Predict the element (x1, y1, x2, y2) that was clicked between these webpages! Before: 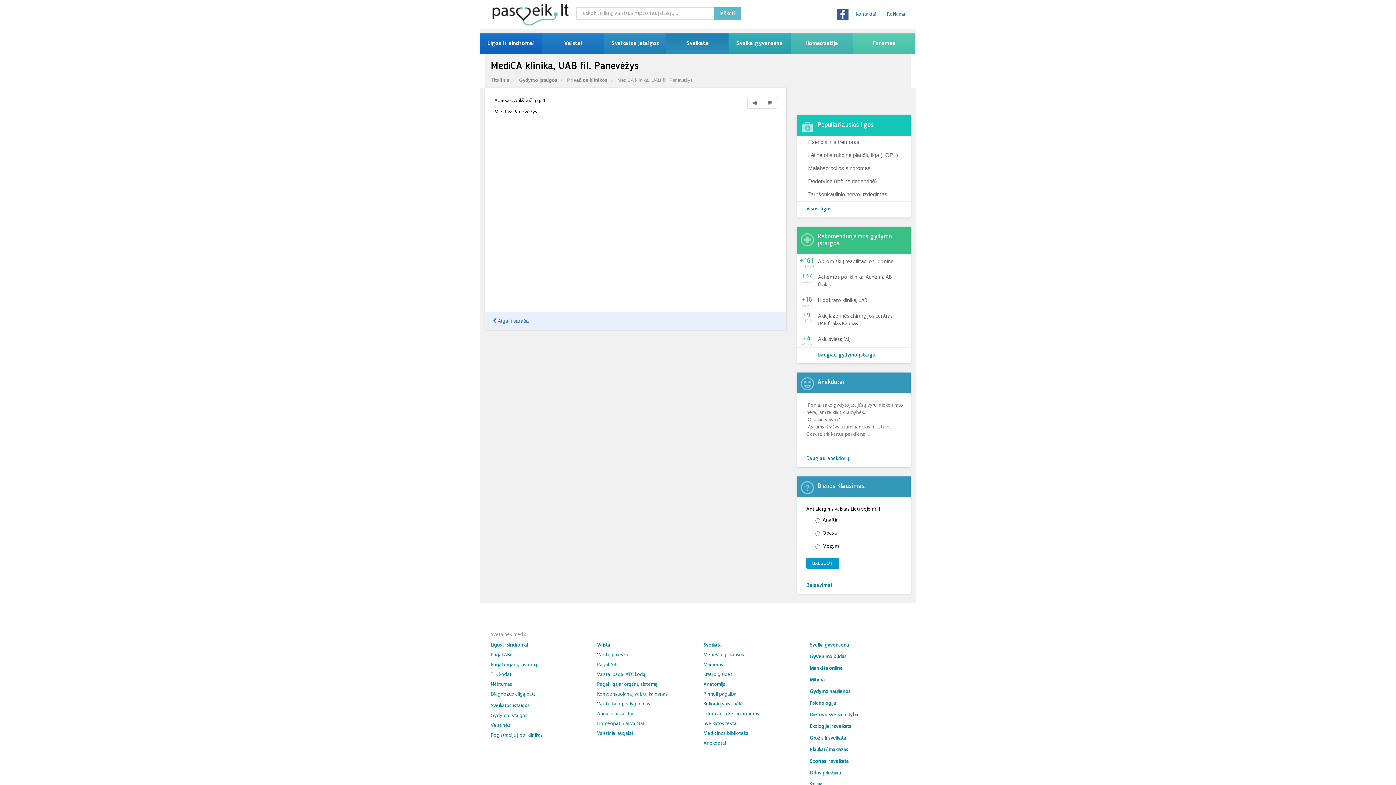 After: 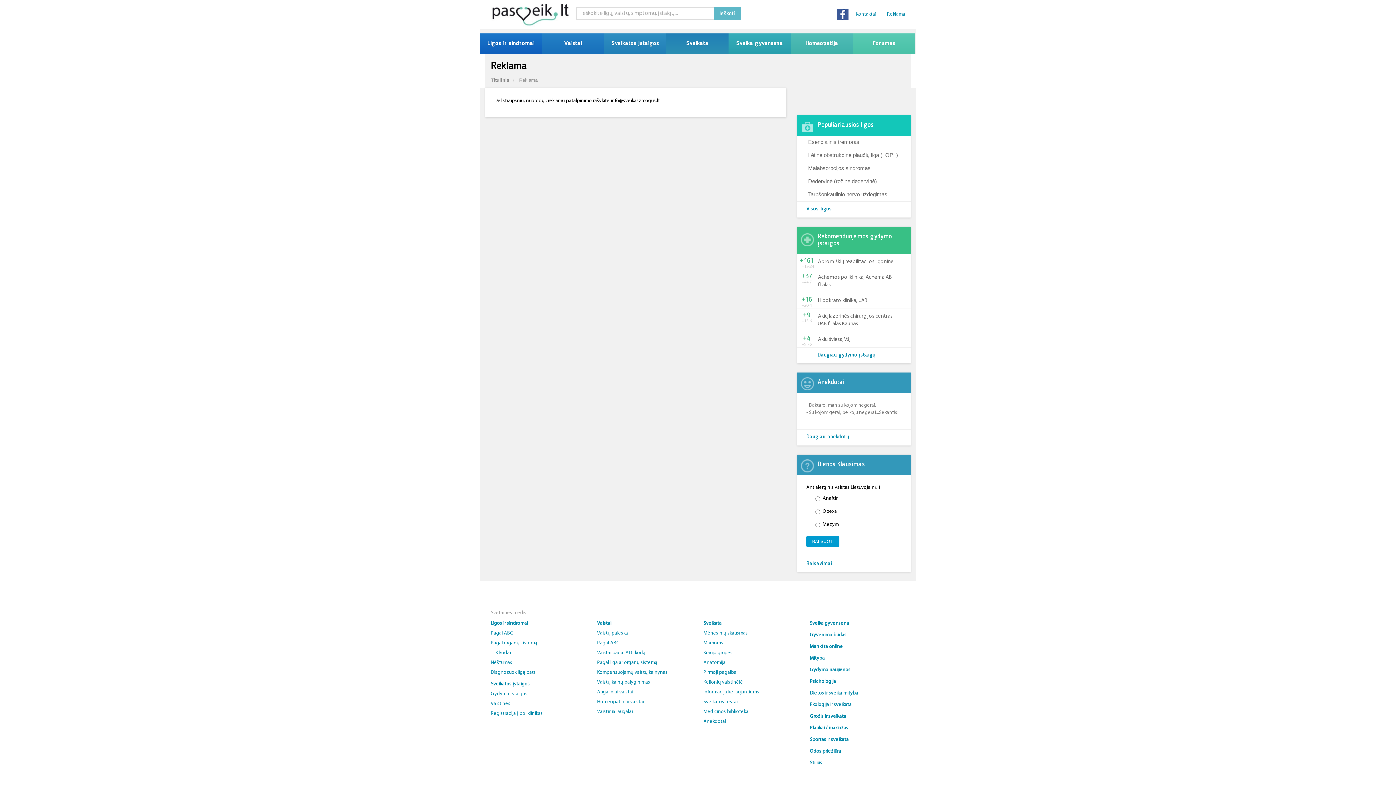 Action: bbox: (881, 9, 910, 20) label: Reklama